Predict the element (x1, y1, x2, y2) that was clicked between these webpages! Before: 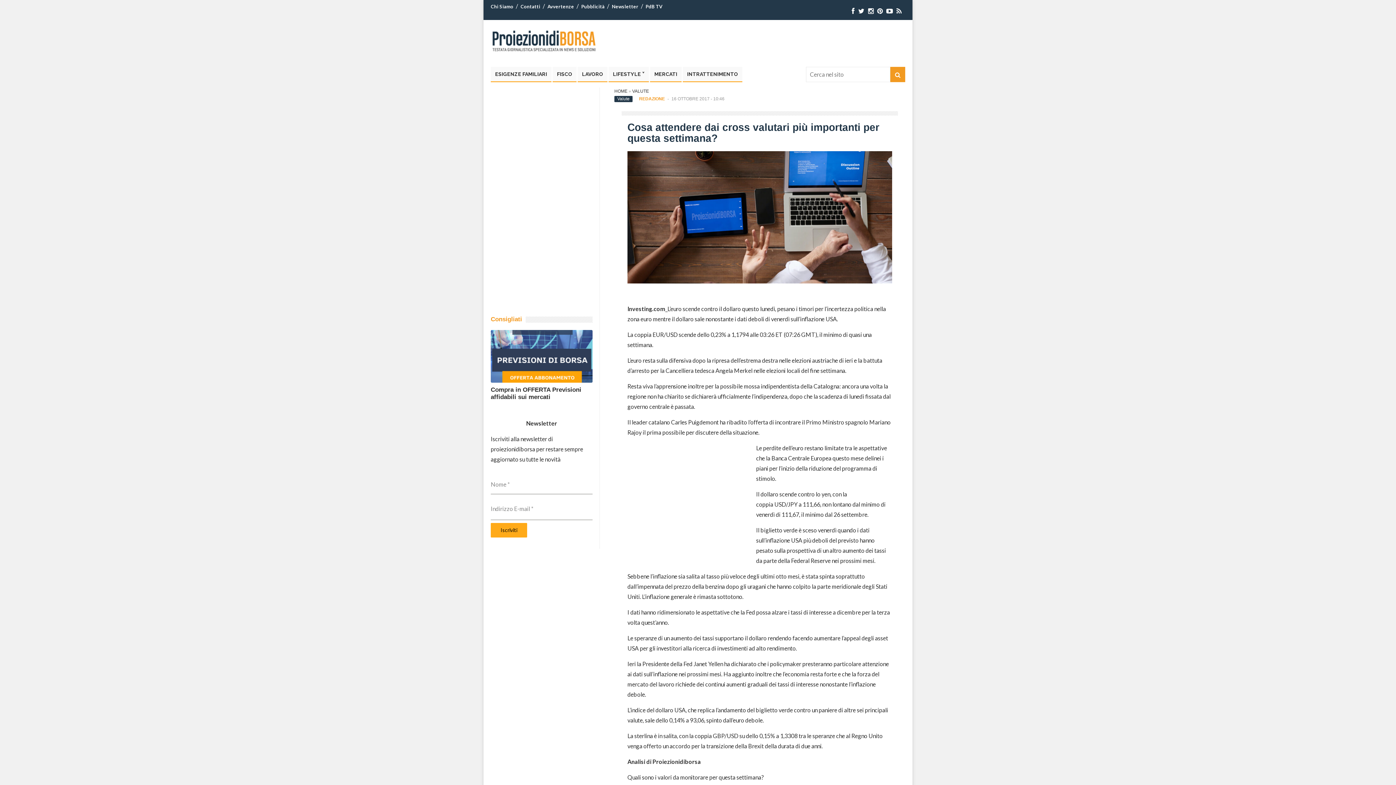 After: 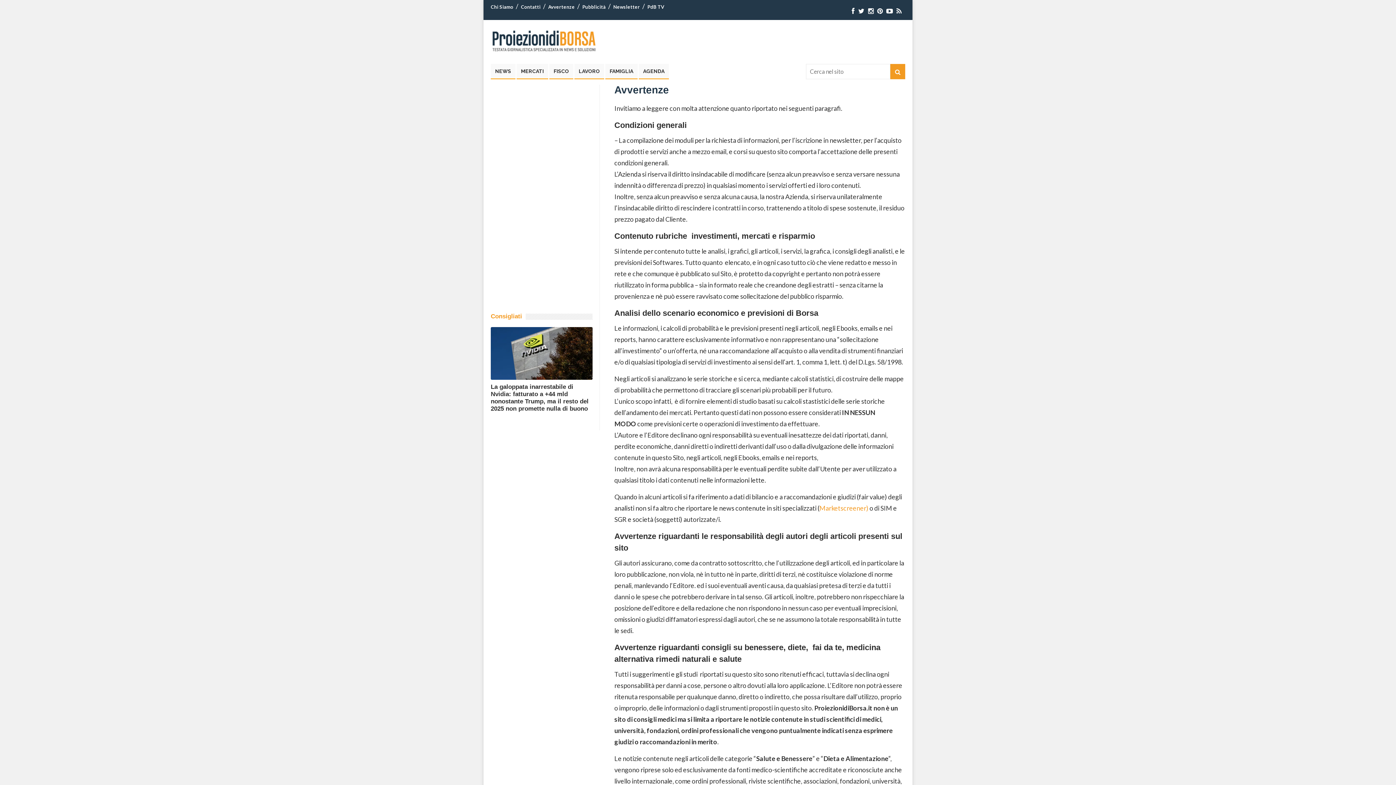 Action: bbox: (547, 3, 574, 9) label: Avvertenze